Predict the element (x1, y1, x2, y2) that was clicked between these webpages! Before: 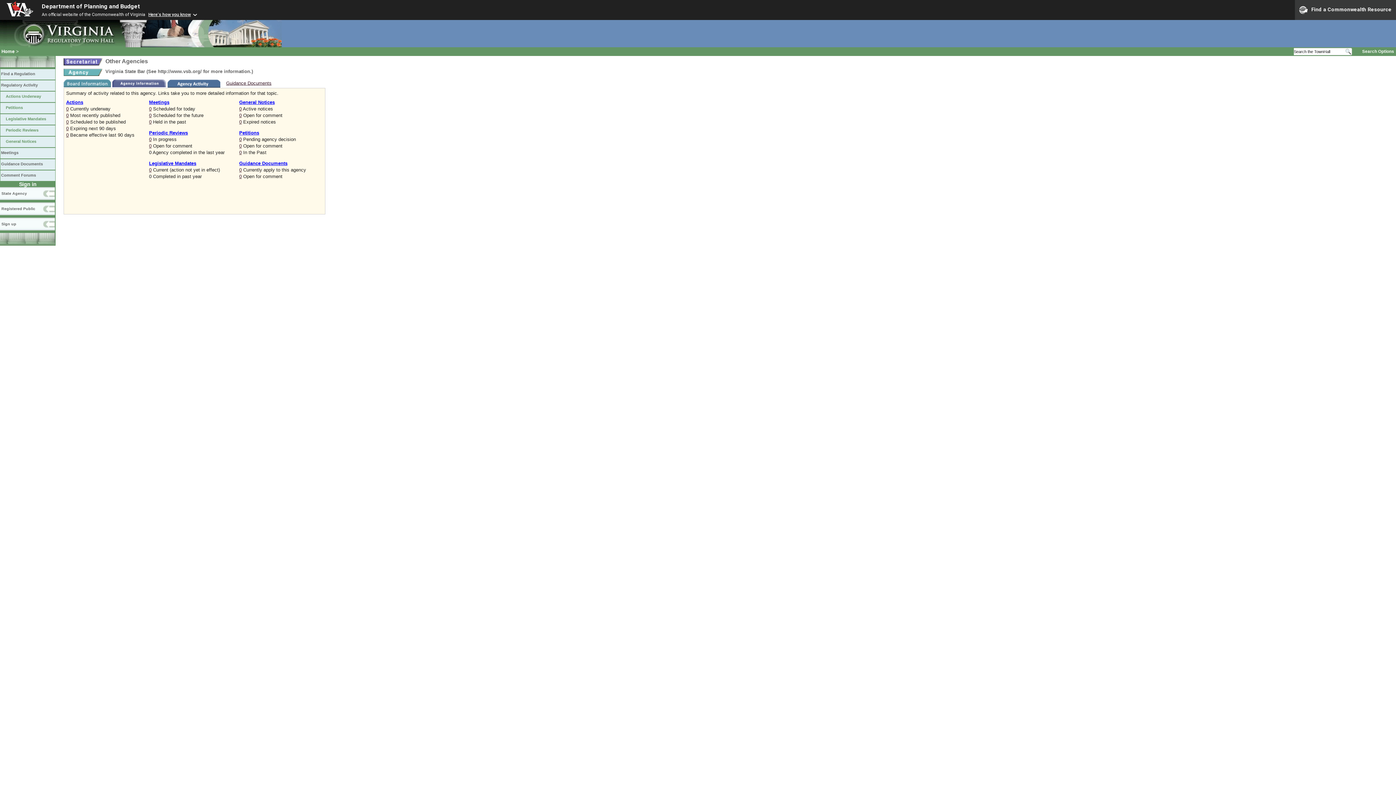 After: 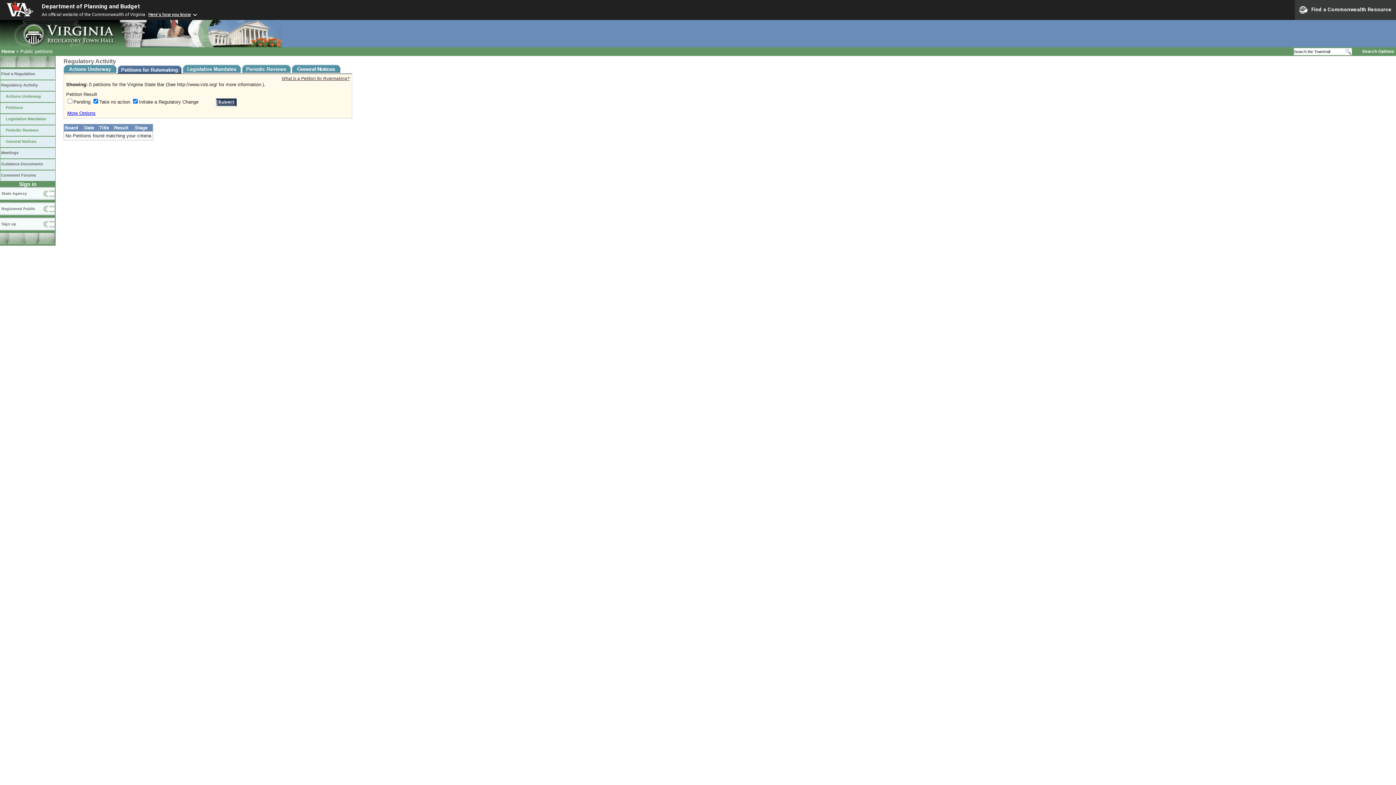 Action: bbox: (239, 149, 241, 155) label: 0